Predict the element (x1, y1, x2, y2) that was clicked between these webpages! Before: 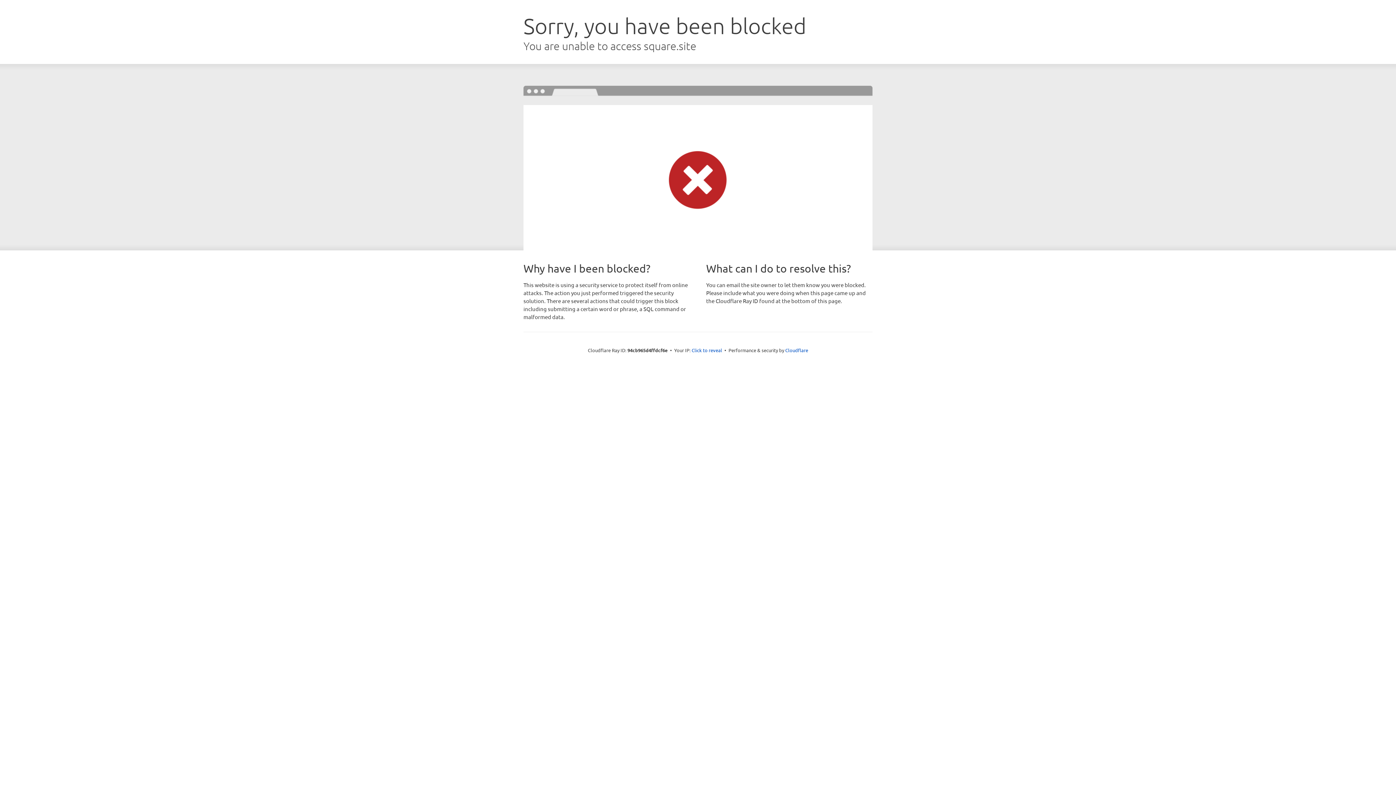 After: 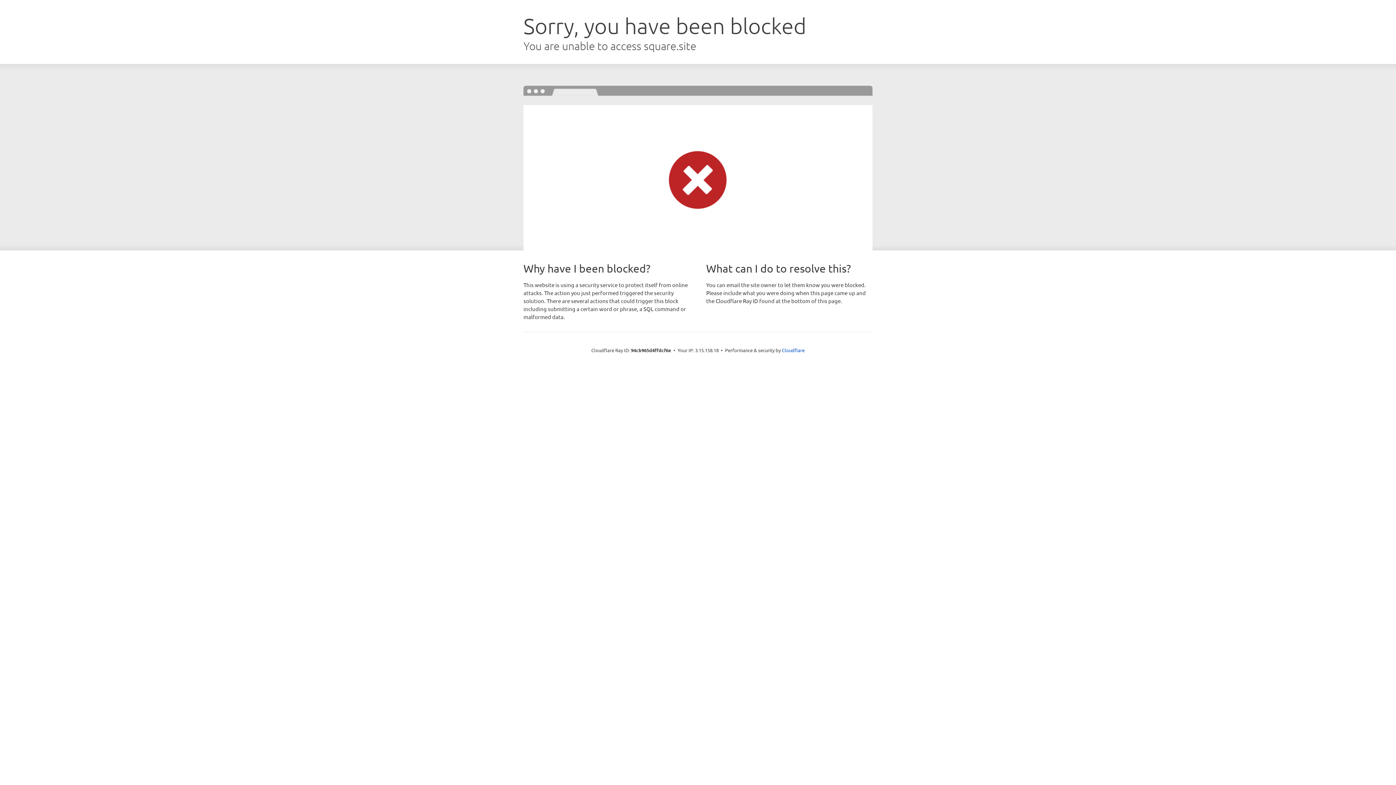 Action: label: Click to reveal bbox: (691, 346, 722, 353)